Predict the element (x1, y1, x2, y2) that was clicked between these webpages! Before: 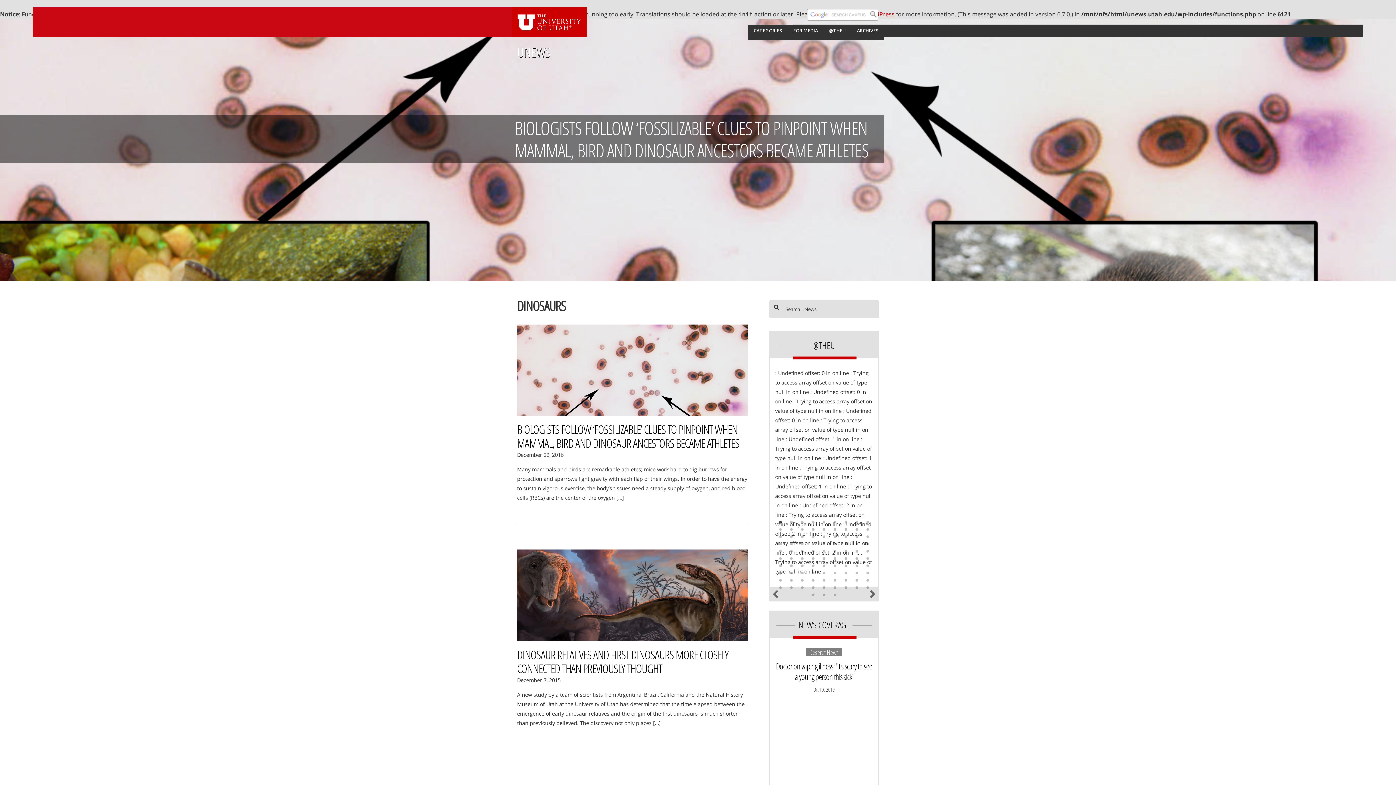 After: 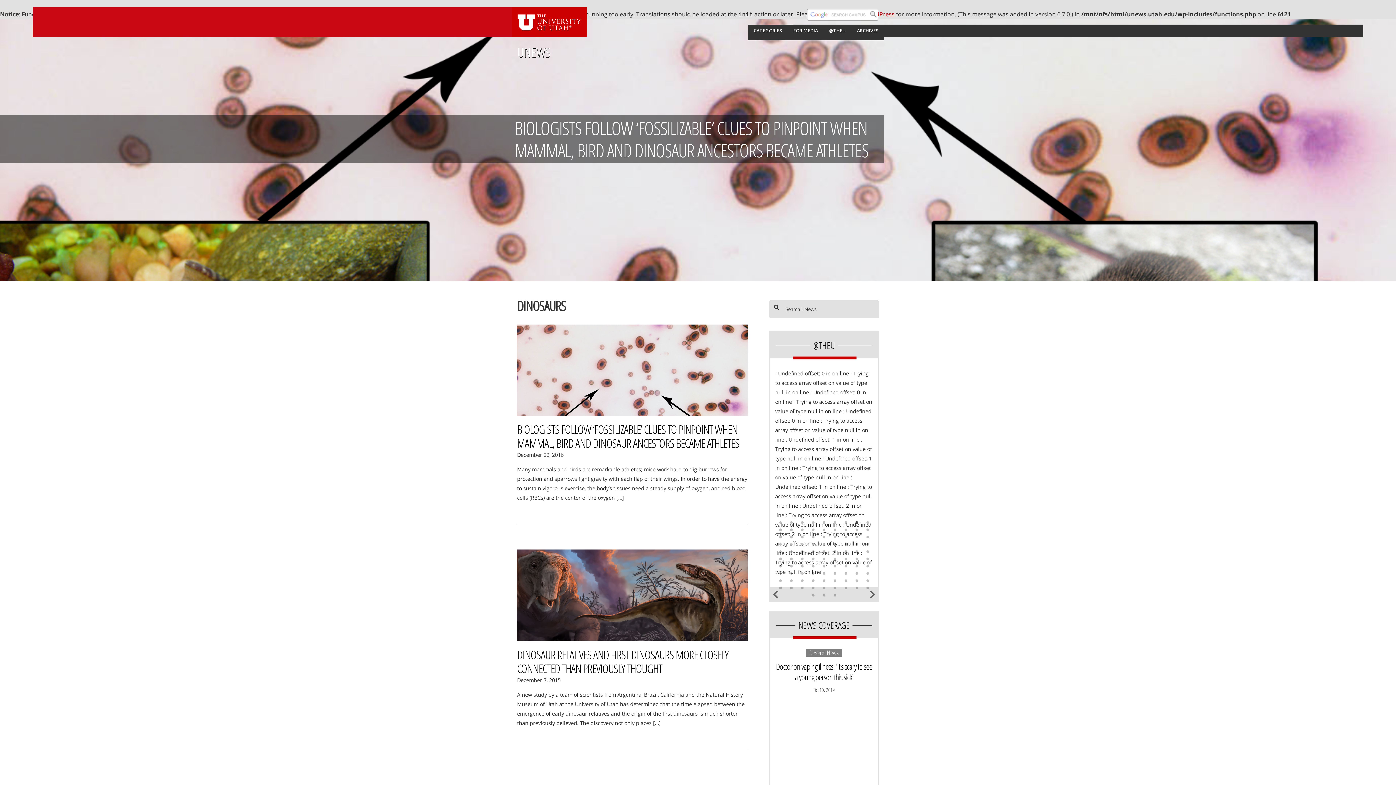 Action: label: 8 bbox: (853, 519, 860, 526)